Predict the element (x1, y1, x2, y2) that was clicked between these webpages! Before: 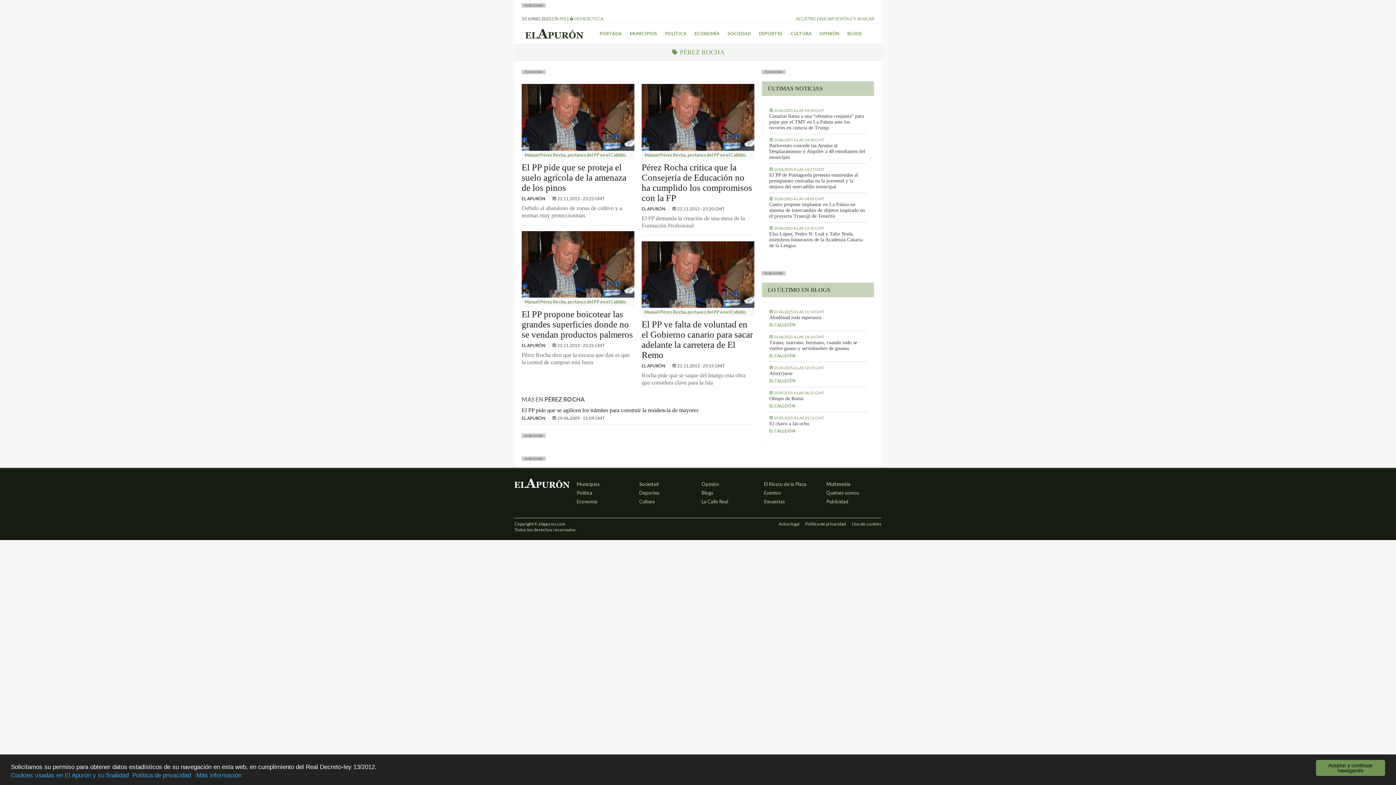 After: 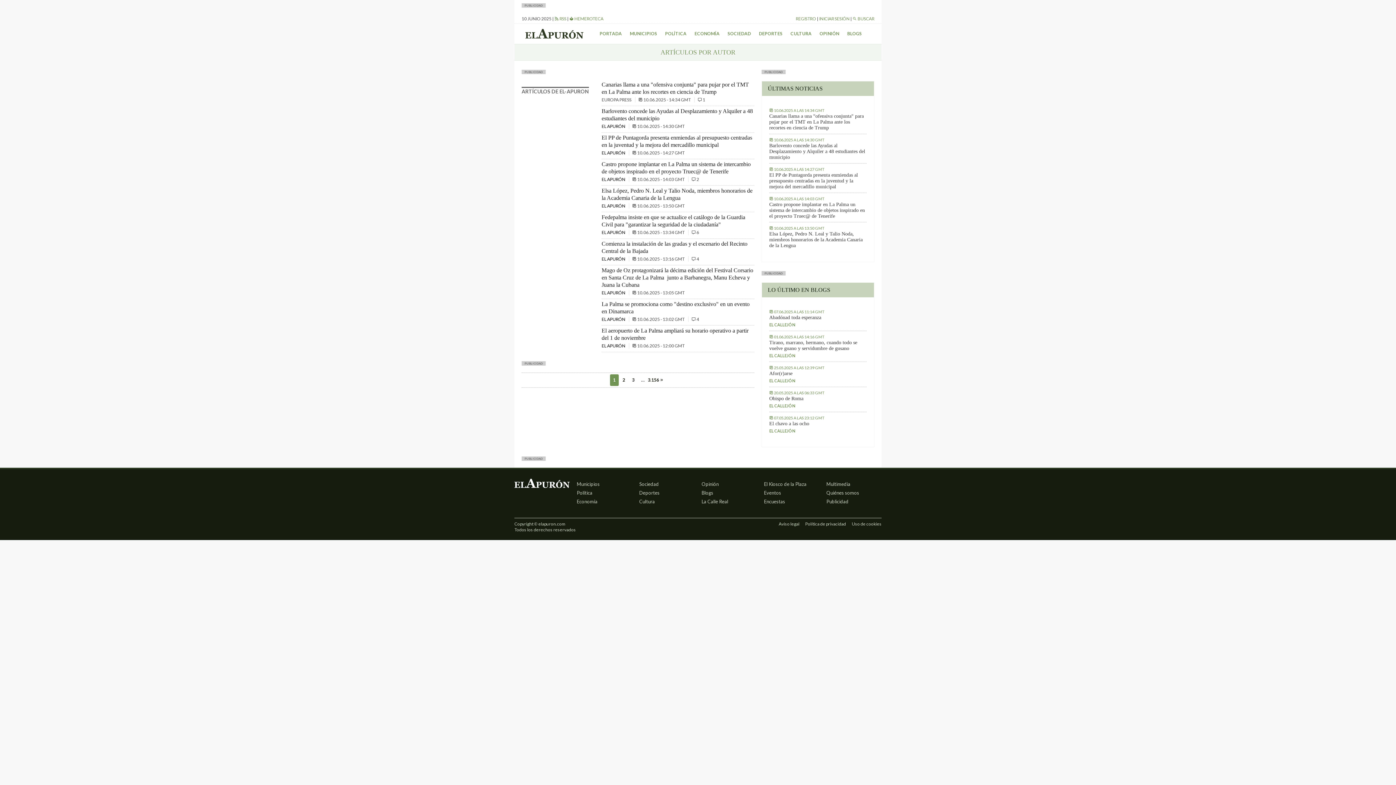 Action: label: EL APURÓN  bbox: (641, 363, 666, 368)